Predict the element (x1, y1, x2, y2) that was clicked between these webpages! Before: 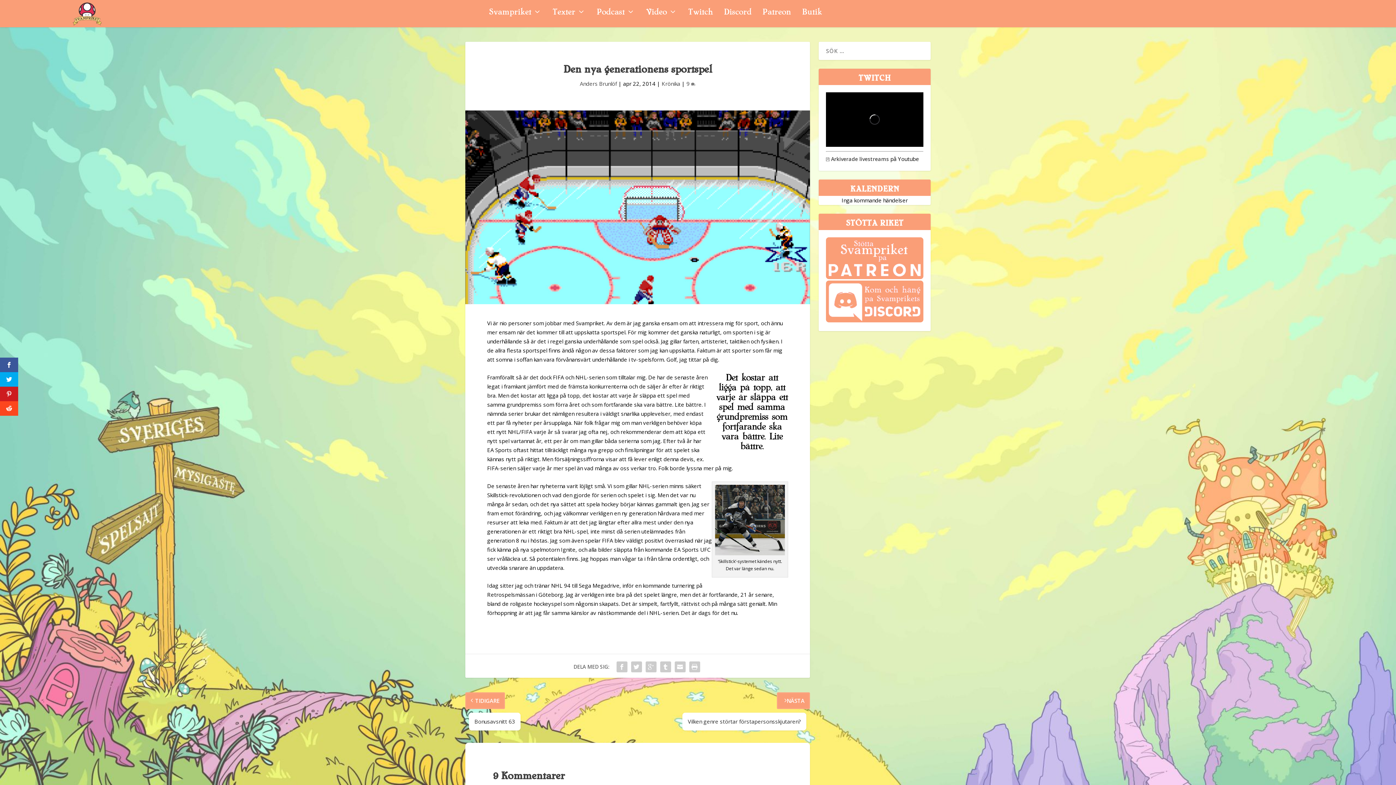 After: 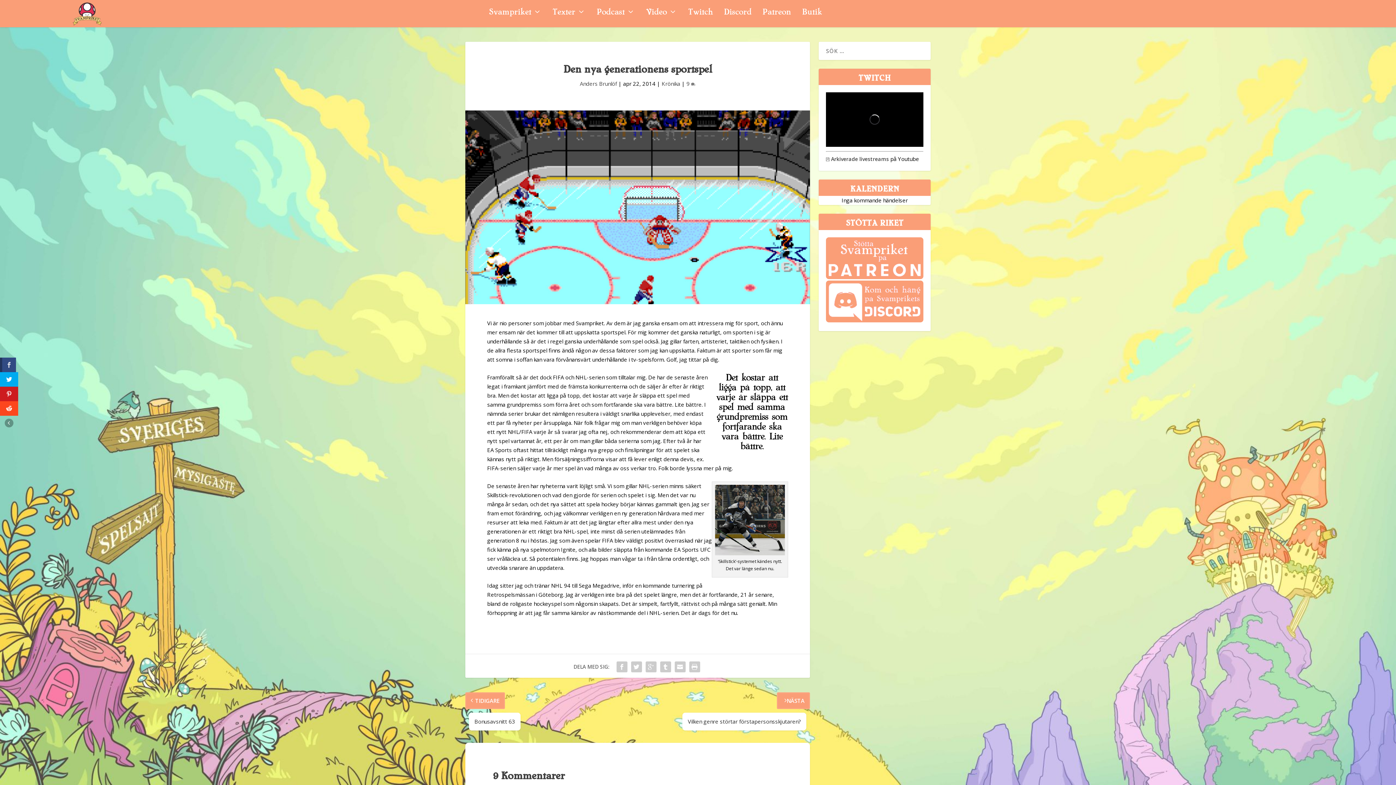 Action: bbox: (0, 357, 18, 372)